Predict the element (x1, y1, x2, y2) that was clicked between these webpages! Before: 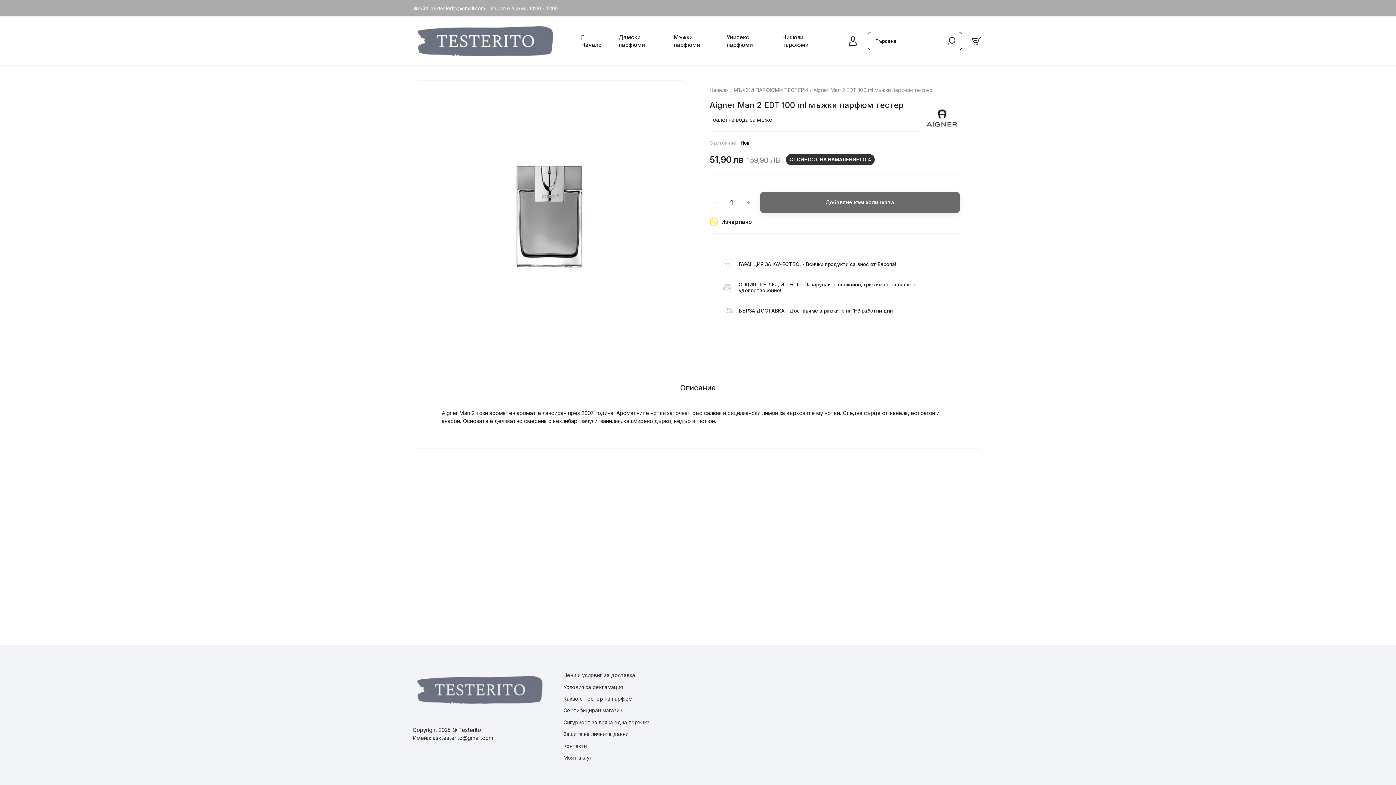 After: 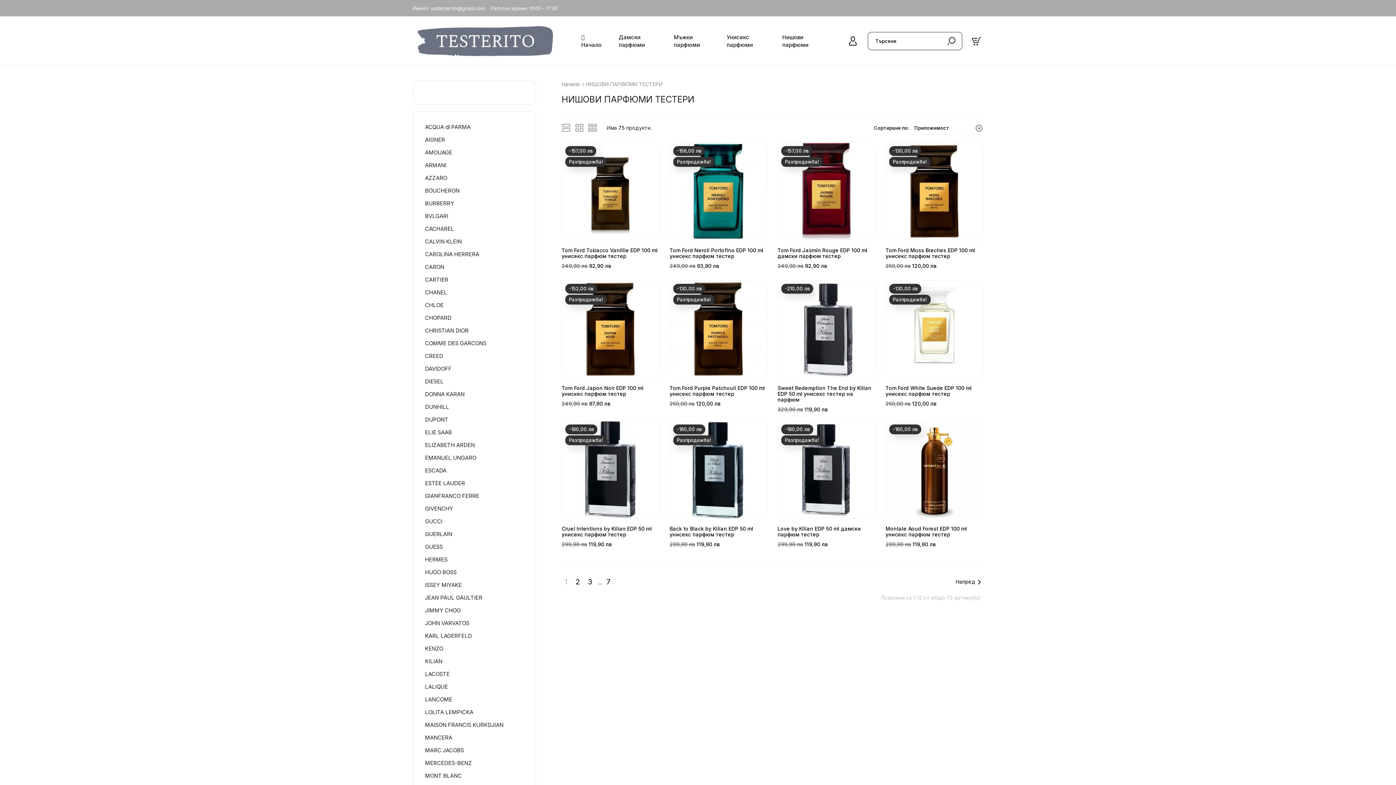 Action: bbox: (782, 33, 820, 48) label: Нишови парфюми